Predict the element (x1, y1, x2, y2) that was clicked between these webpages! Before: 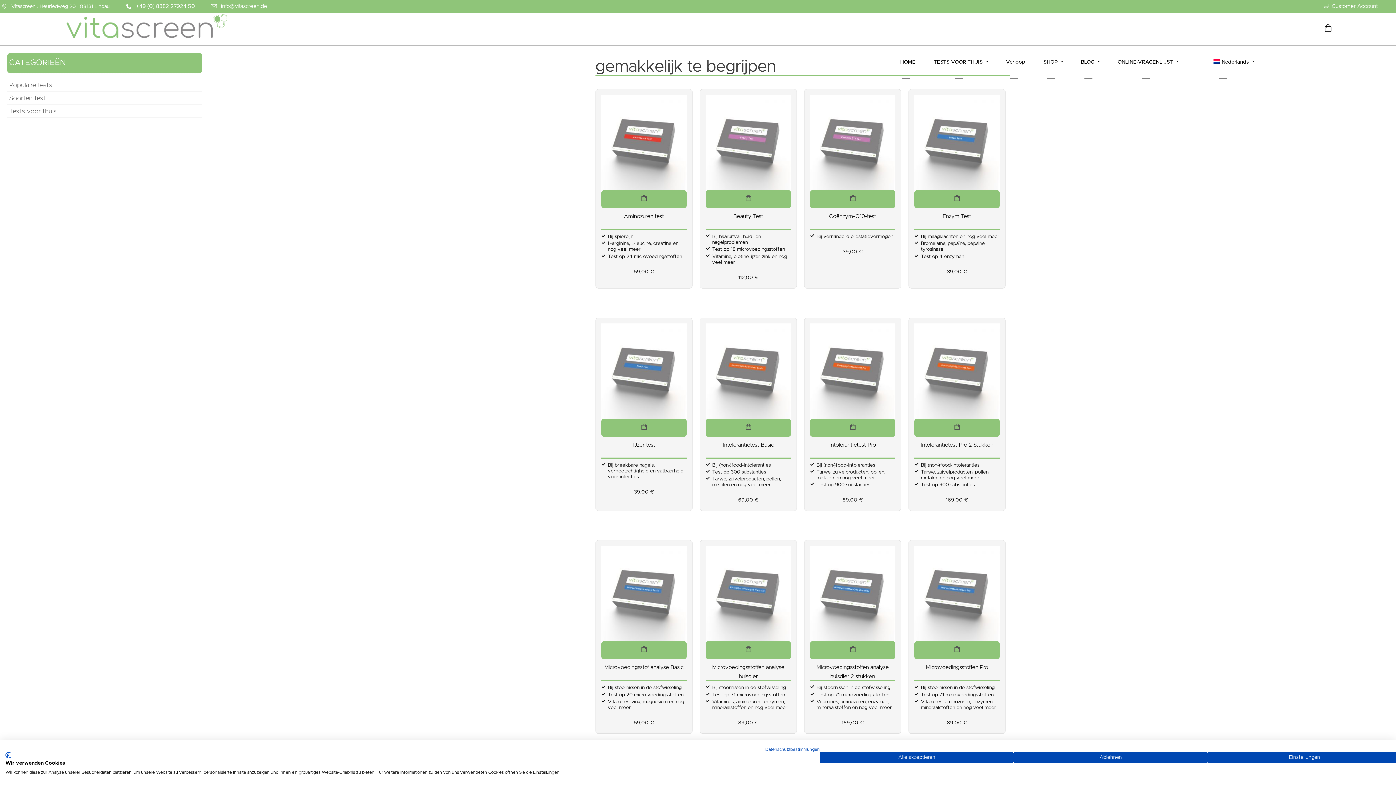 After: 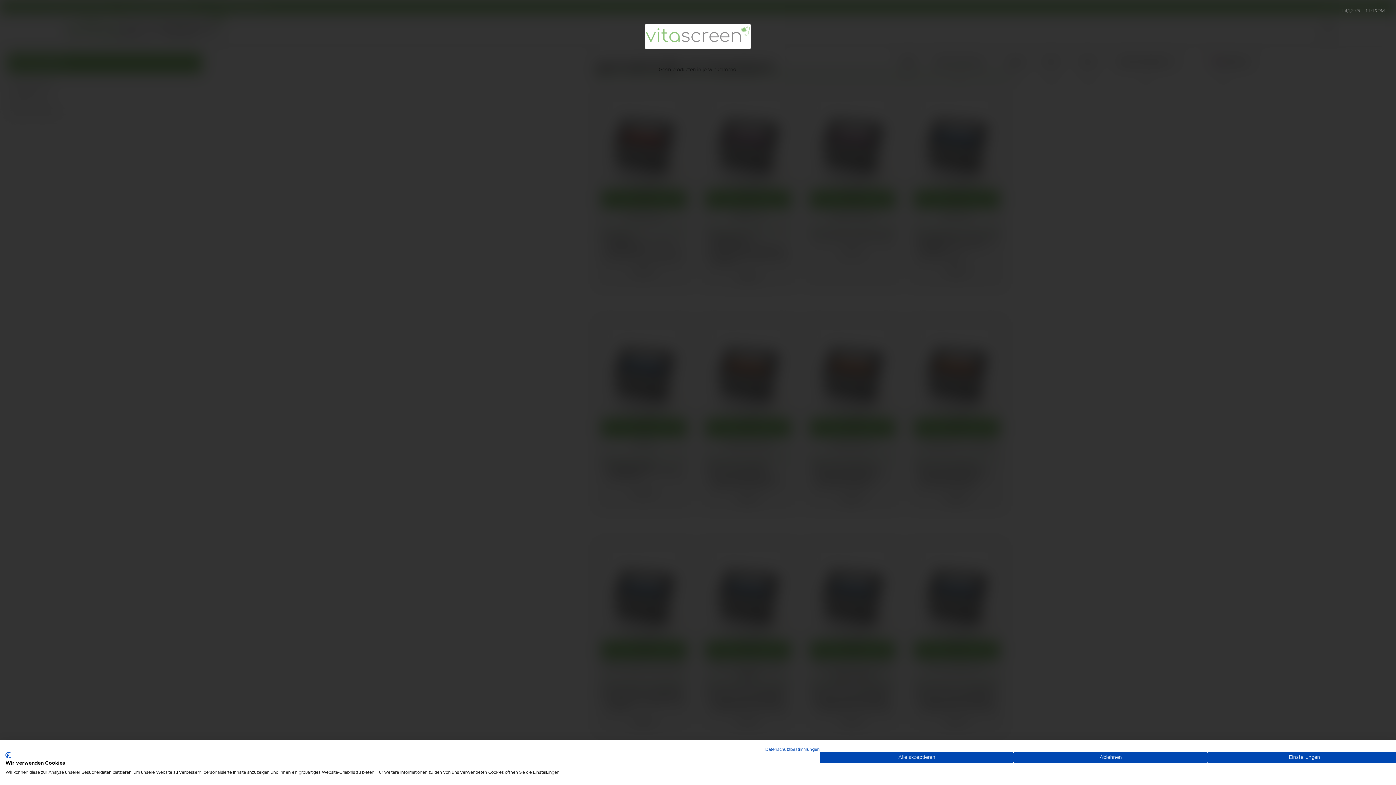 Action: bbox: (1323, 26, 1333, 32)